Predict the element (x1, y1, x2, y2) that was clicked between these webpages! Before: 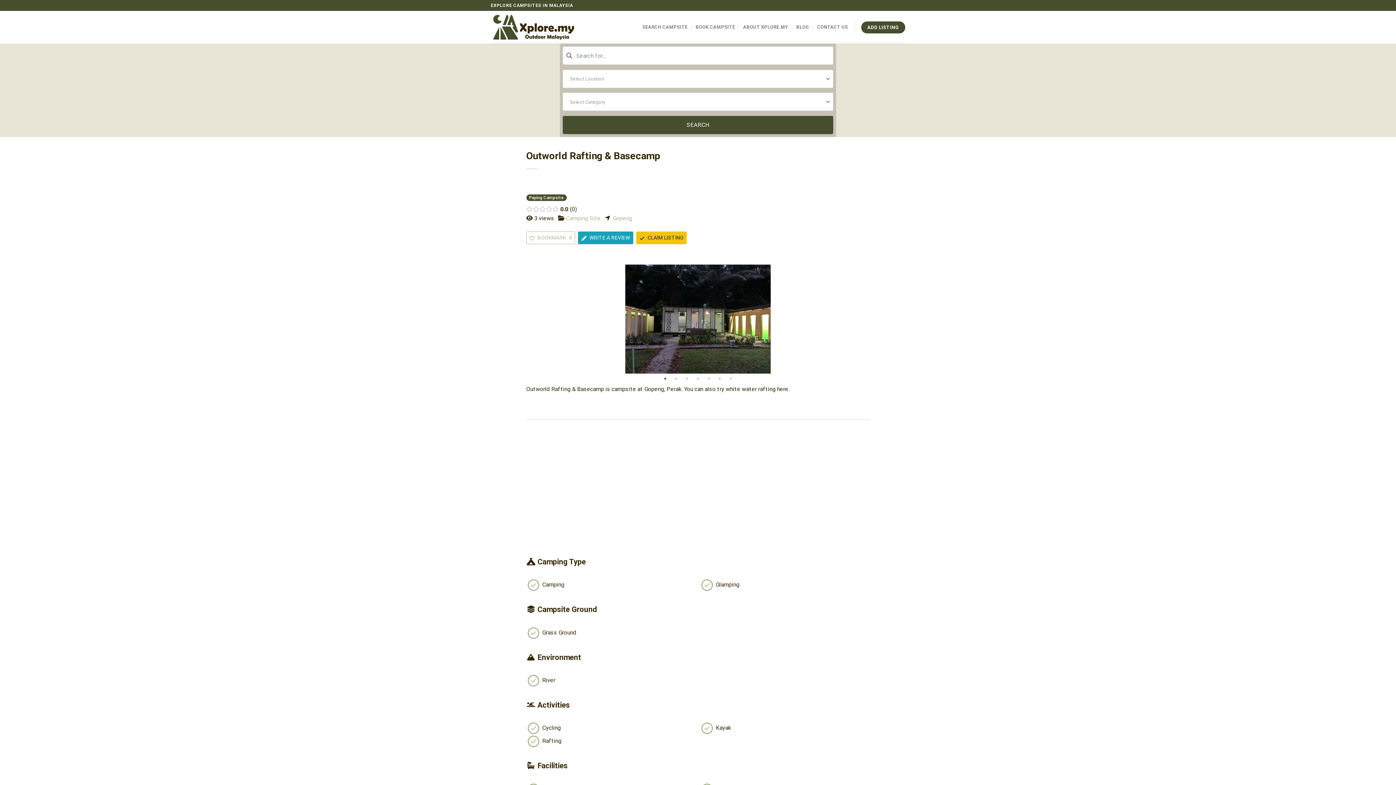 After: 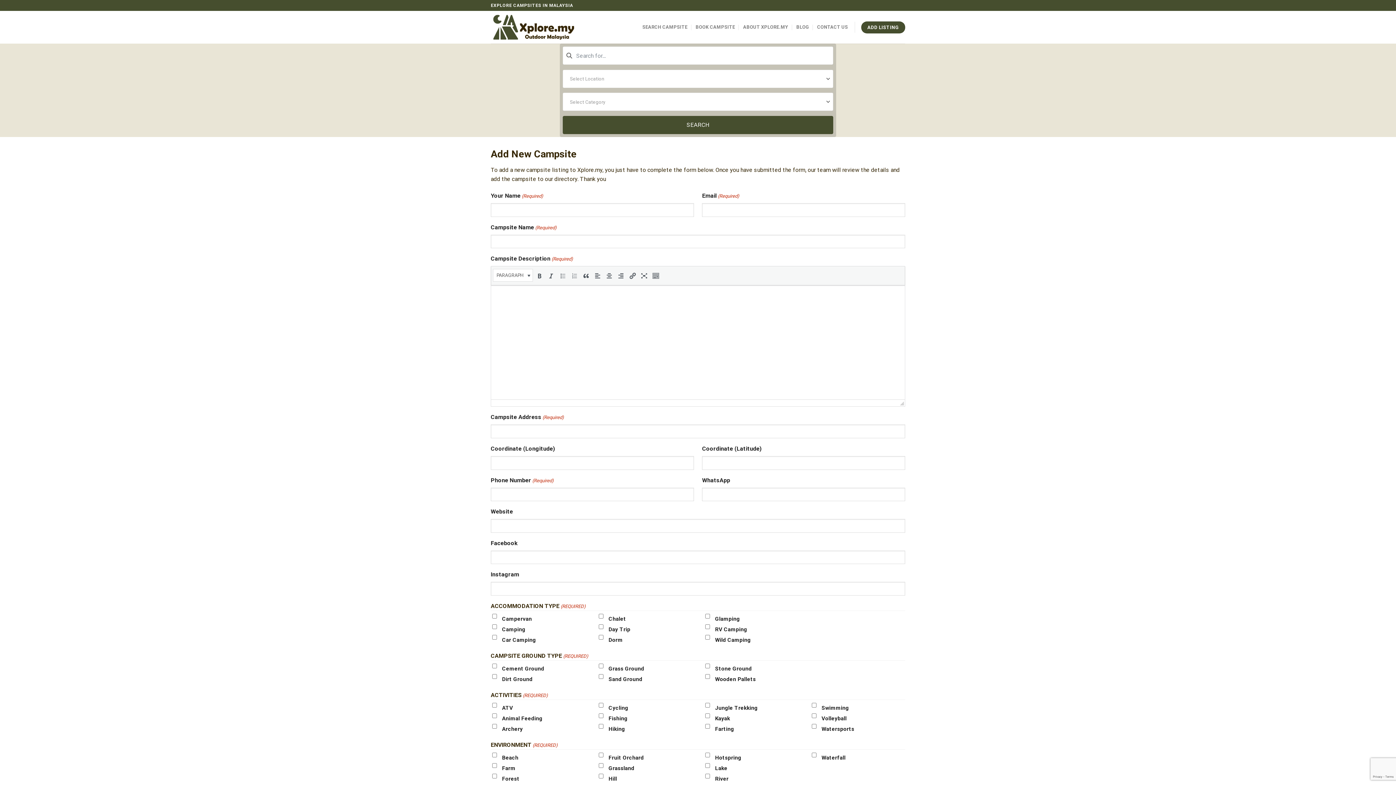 Action: bbox: (861, 21, 905, 33) label: ADD LISTING